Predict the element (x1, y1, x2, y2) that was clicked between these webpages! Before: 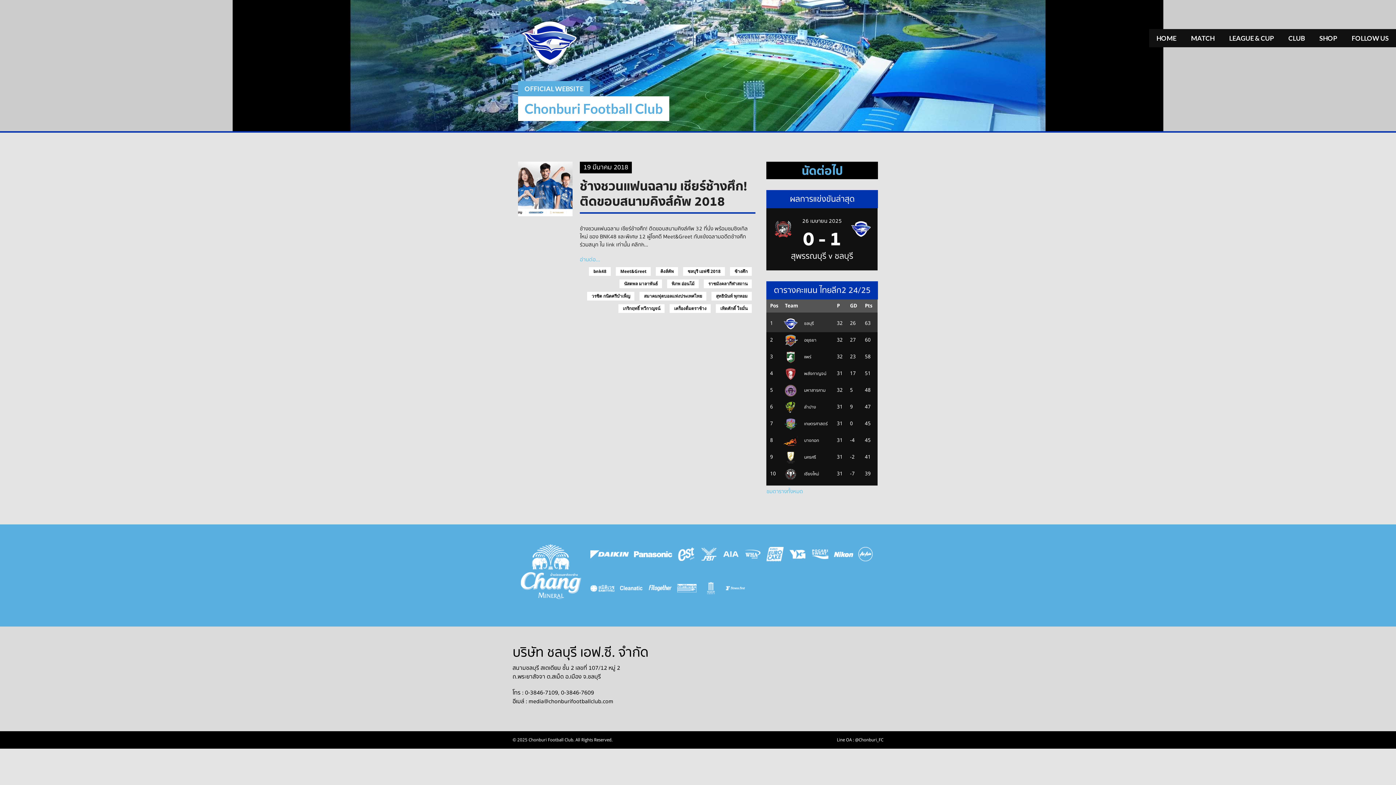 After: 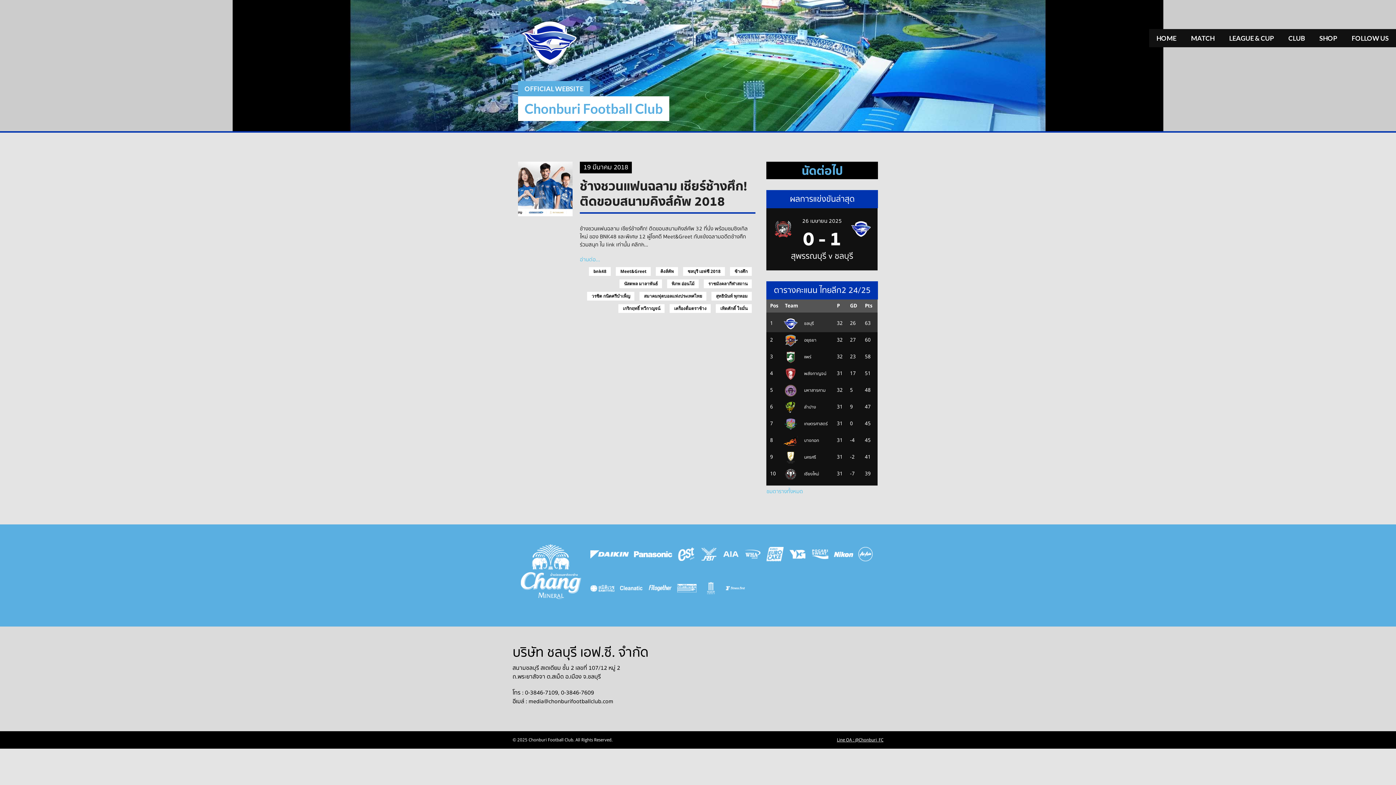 Action: bbox: (837, 737, 883, 742) label: Line OA : @Chonburi_FC